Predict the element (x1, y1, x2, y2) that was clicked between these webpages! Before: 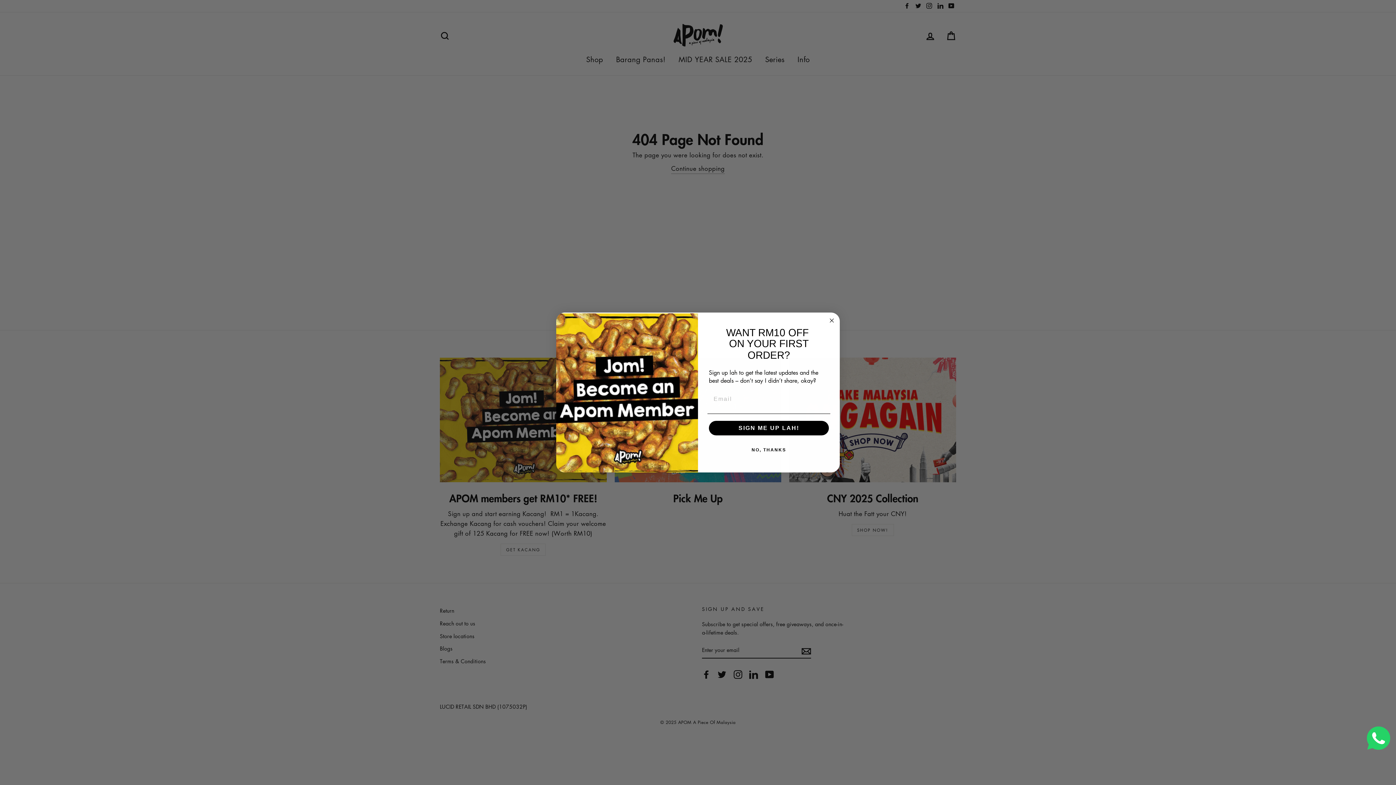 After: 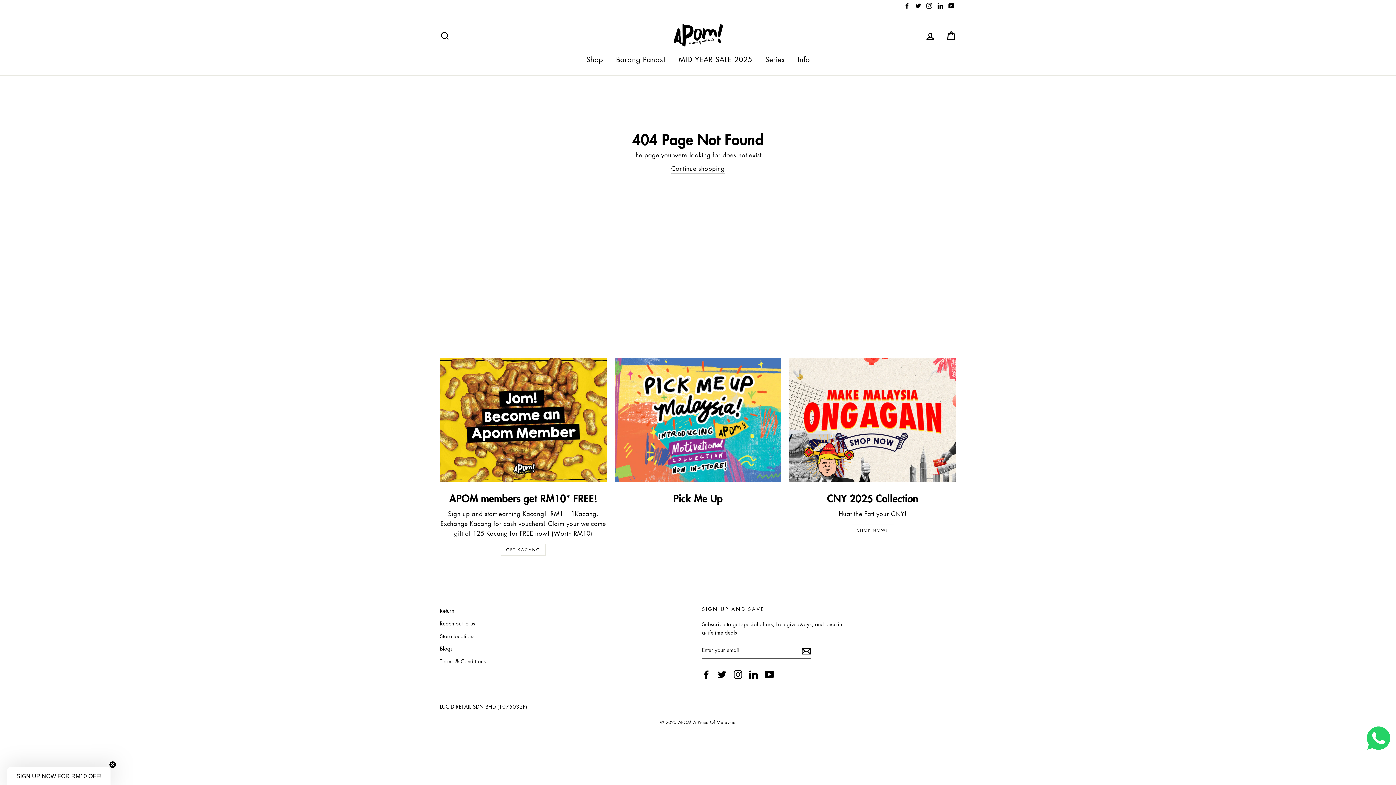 Action: bbox: (827, 316, 836, 325) label: Close dialog